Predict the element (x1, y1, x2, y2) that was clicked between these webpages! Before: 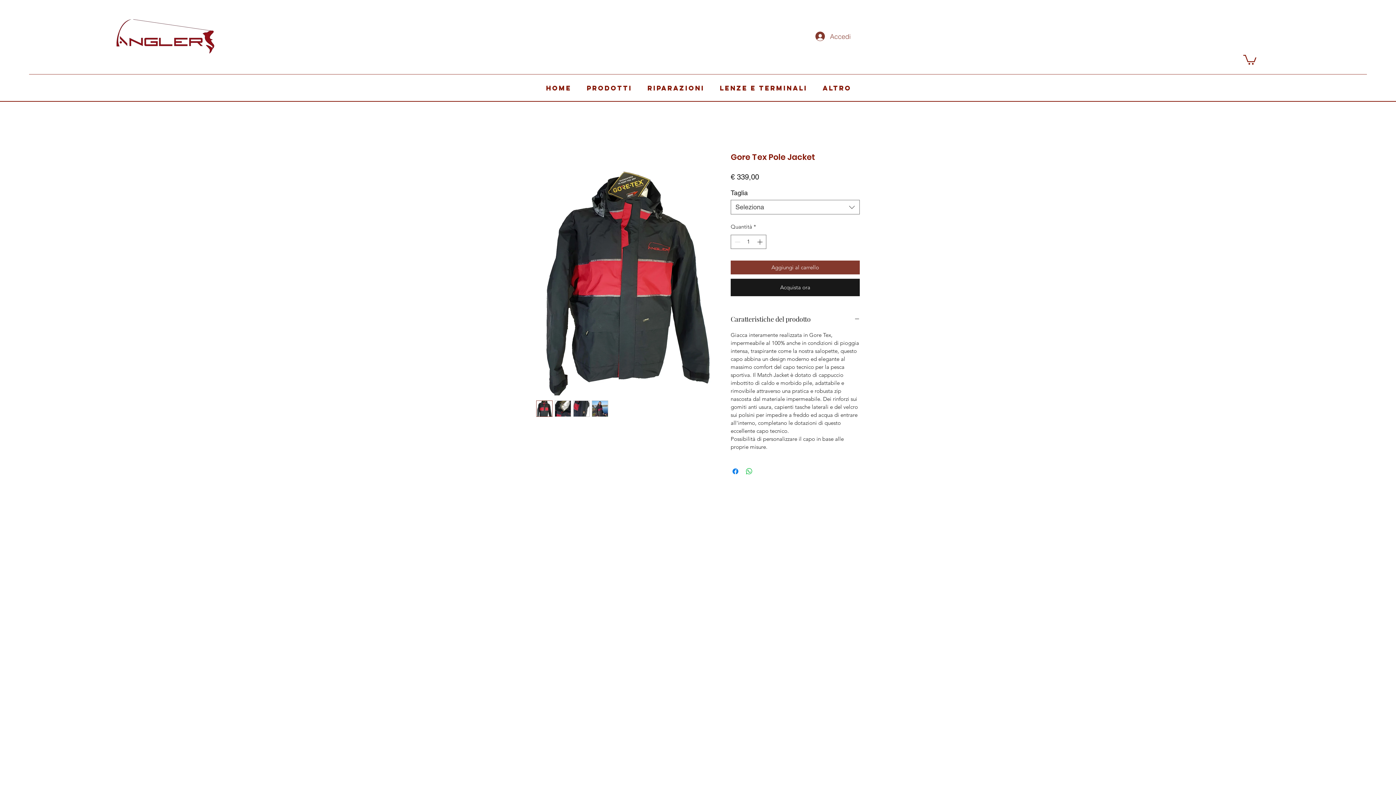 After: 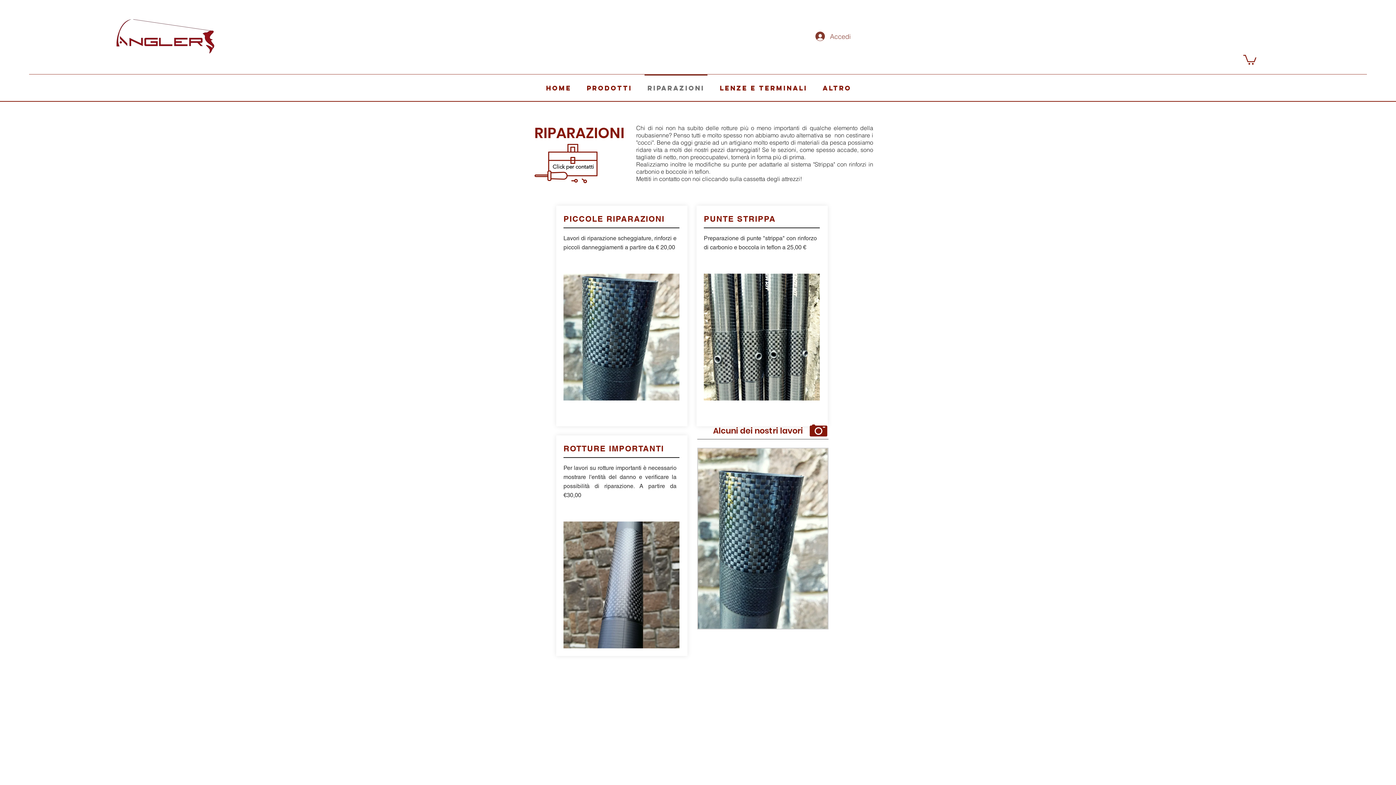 Action: label: Riparazioni bbox: (640, 74, 712, 95)